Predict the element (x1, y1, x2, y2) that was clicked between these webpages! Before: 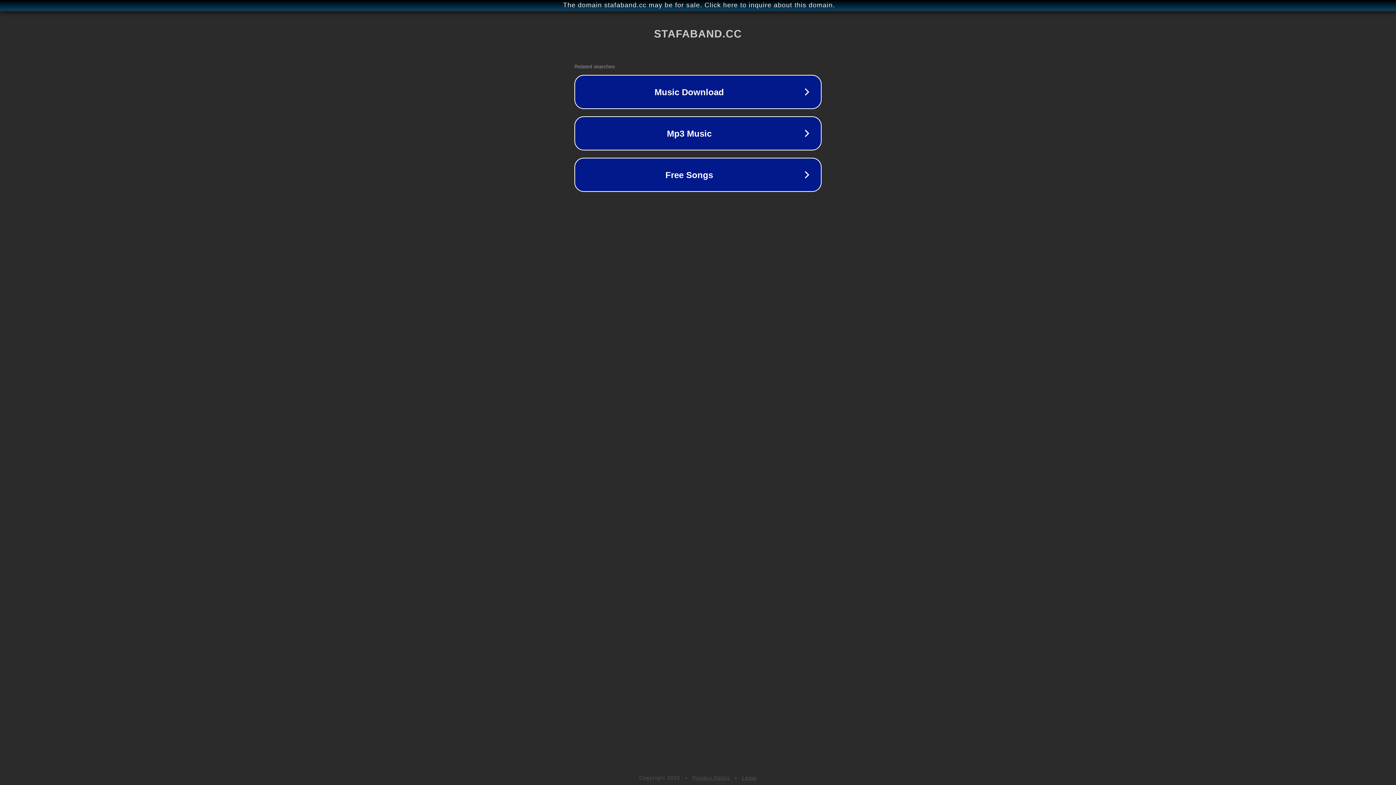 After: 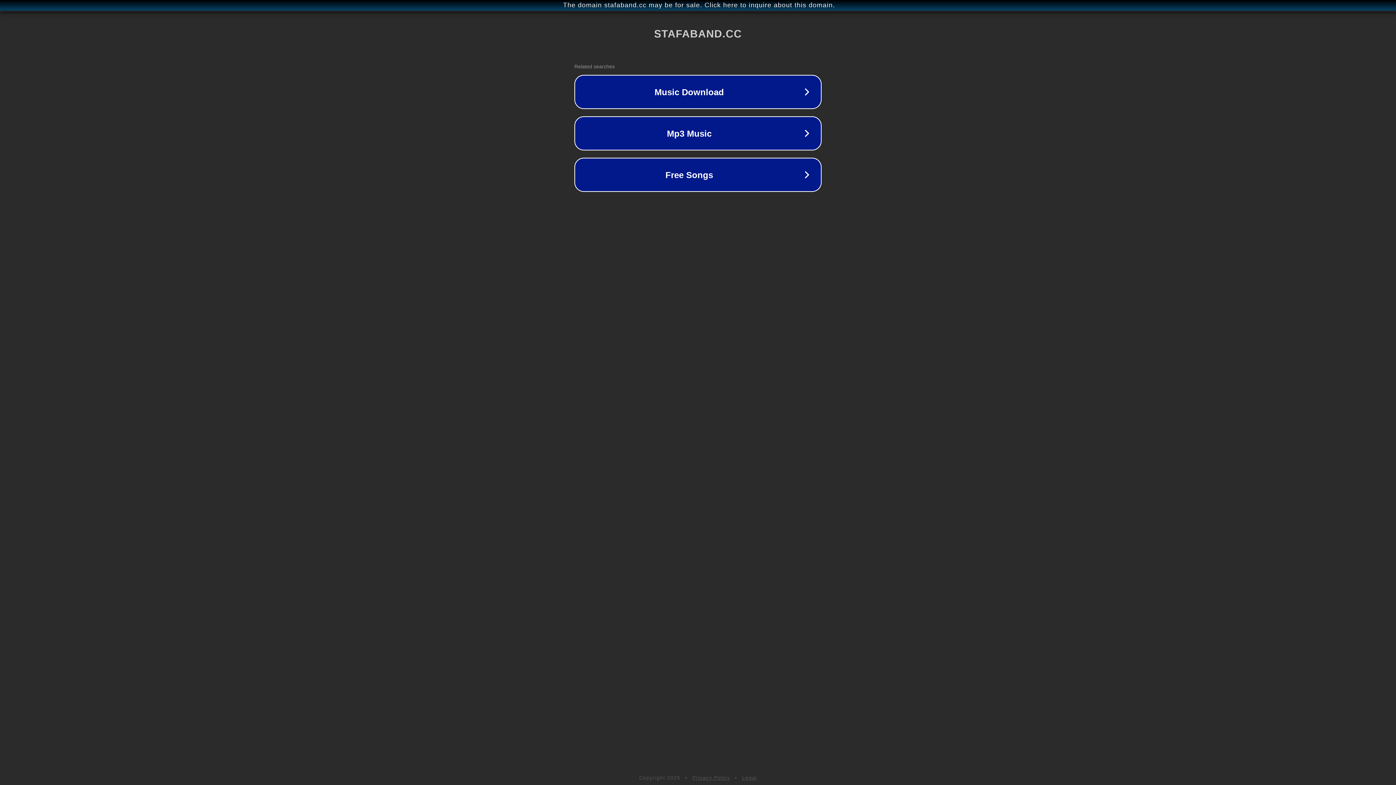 Action: bbox: (692, 775, 730, 781) label: Privacy Policy